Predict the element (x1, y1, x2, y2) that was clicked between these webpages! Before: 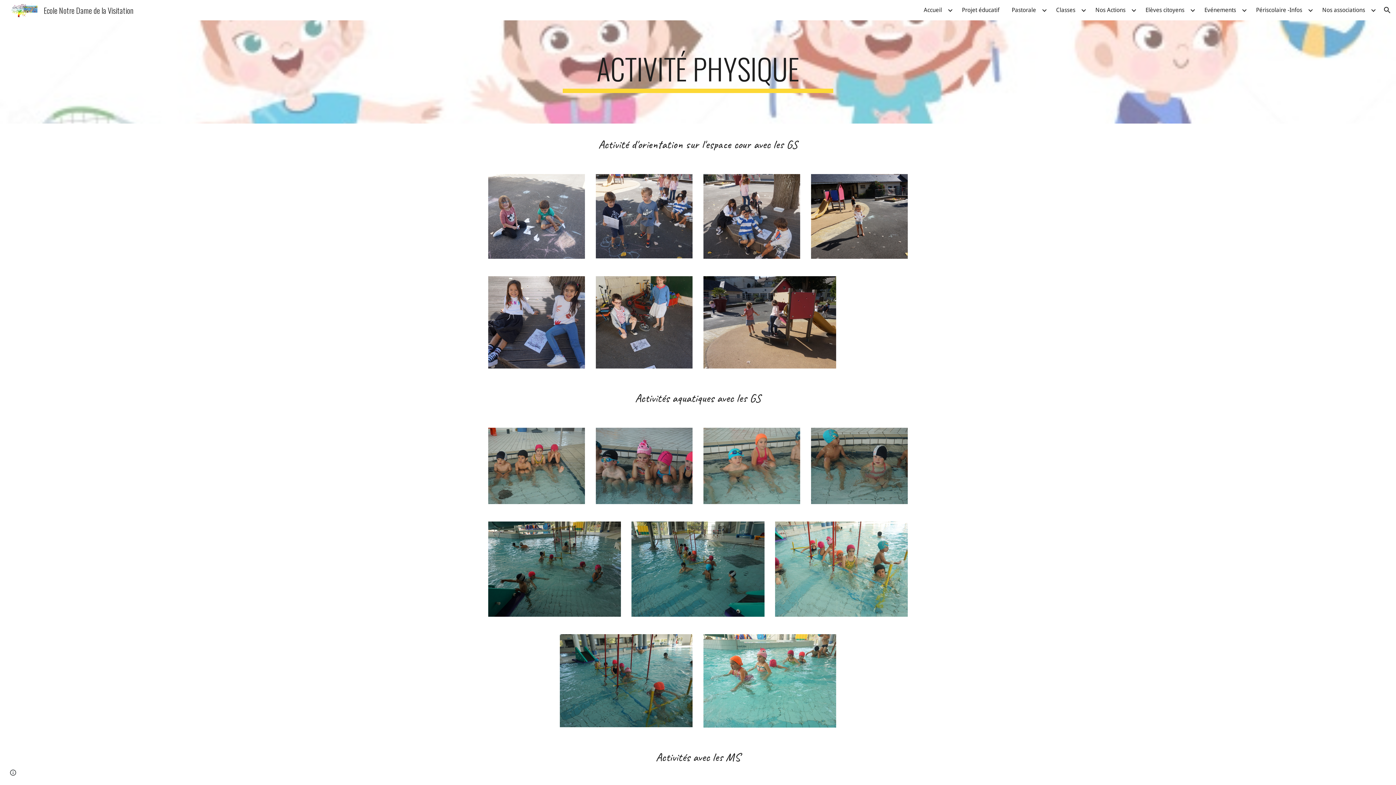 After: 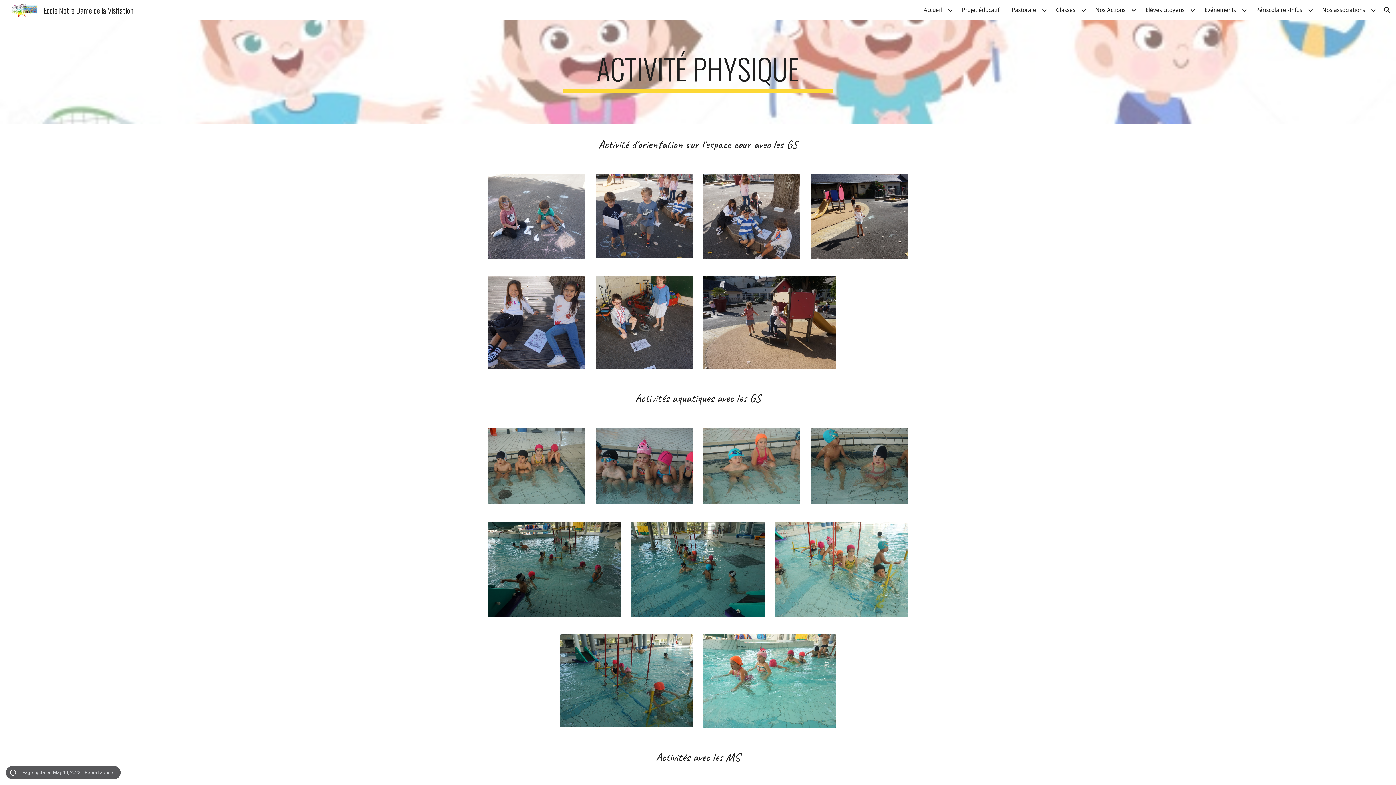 Action: label: Site actions bbox: (8, 768, 18, 778)